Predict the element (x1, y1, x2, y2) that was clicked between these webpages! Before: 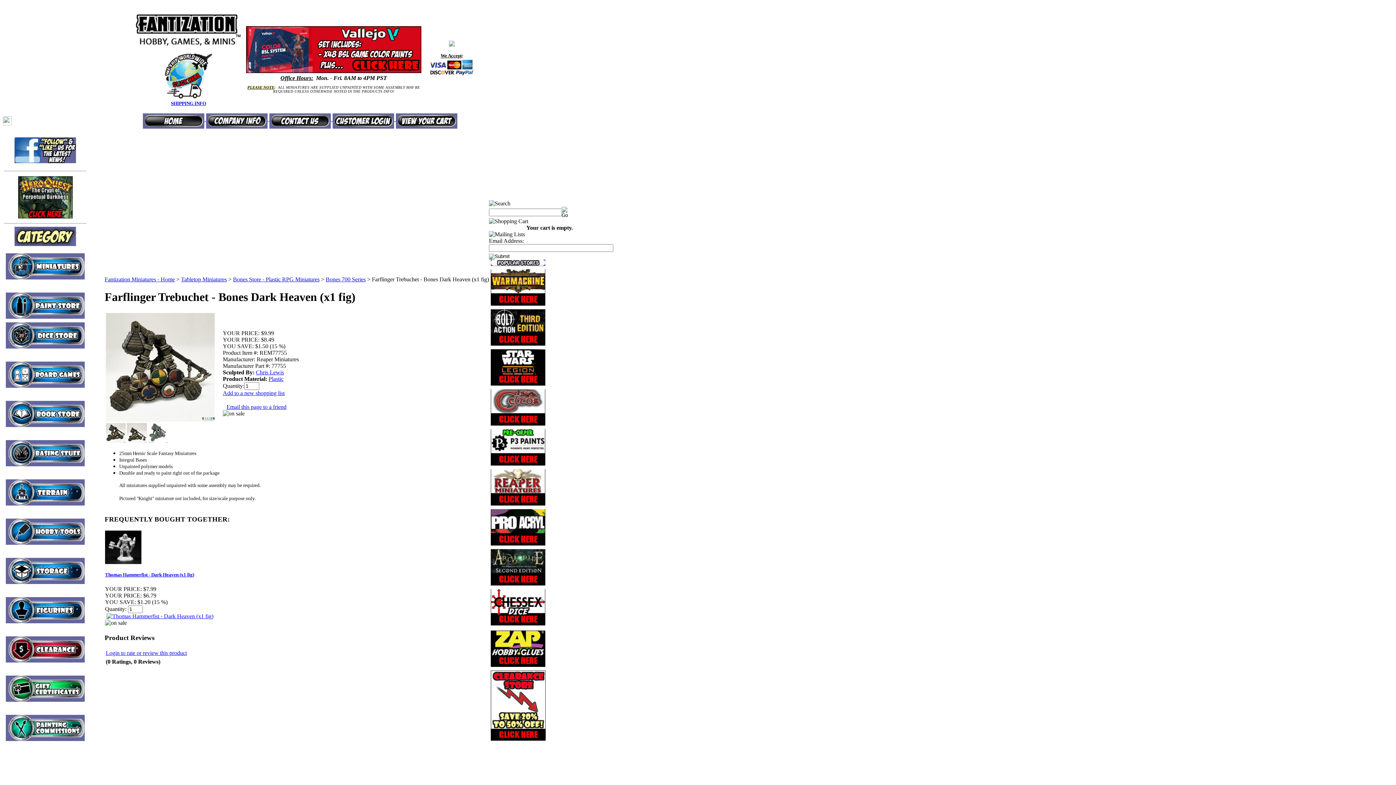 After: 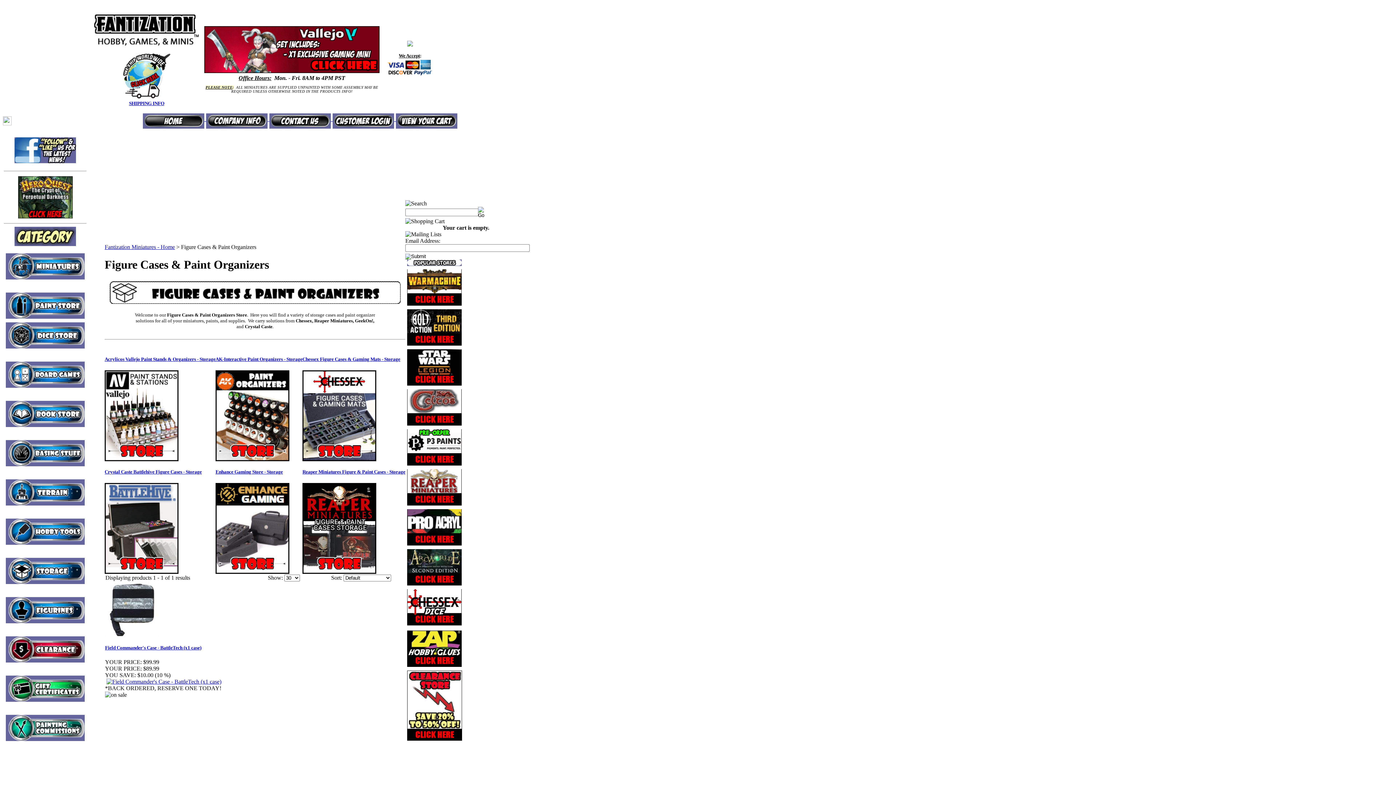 Action: bbox: (4, 566, 86, 572)